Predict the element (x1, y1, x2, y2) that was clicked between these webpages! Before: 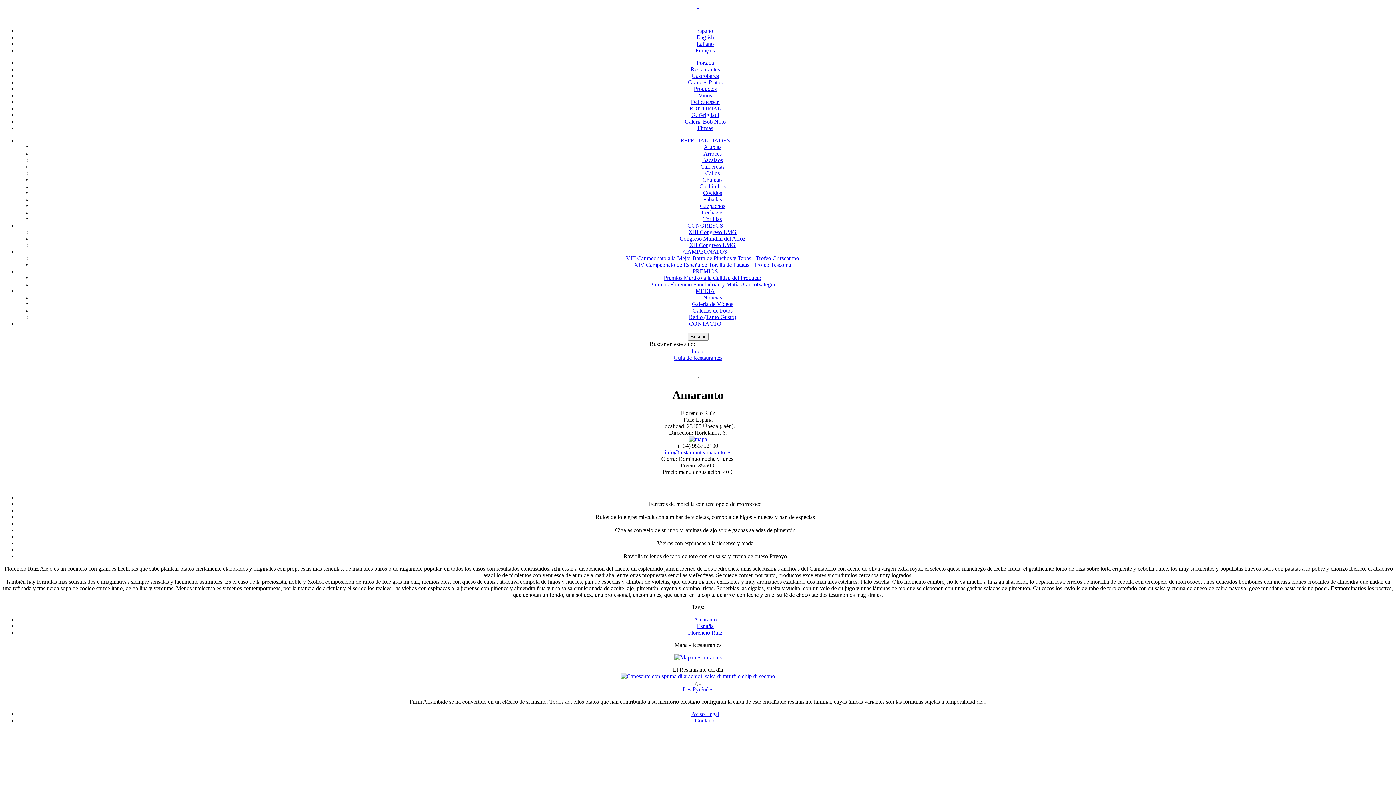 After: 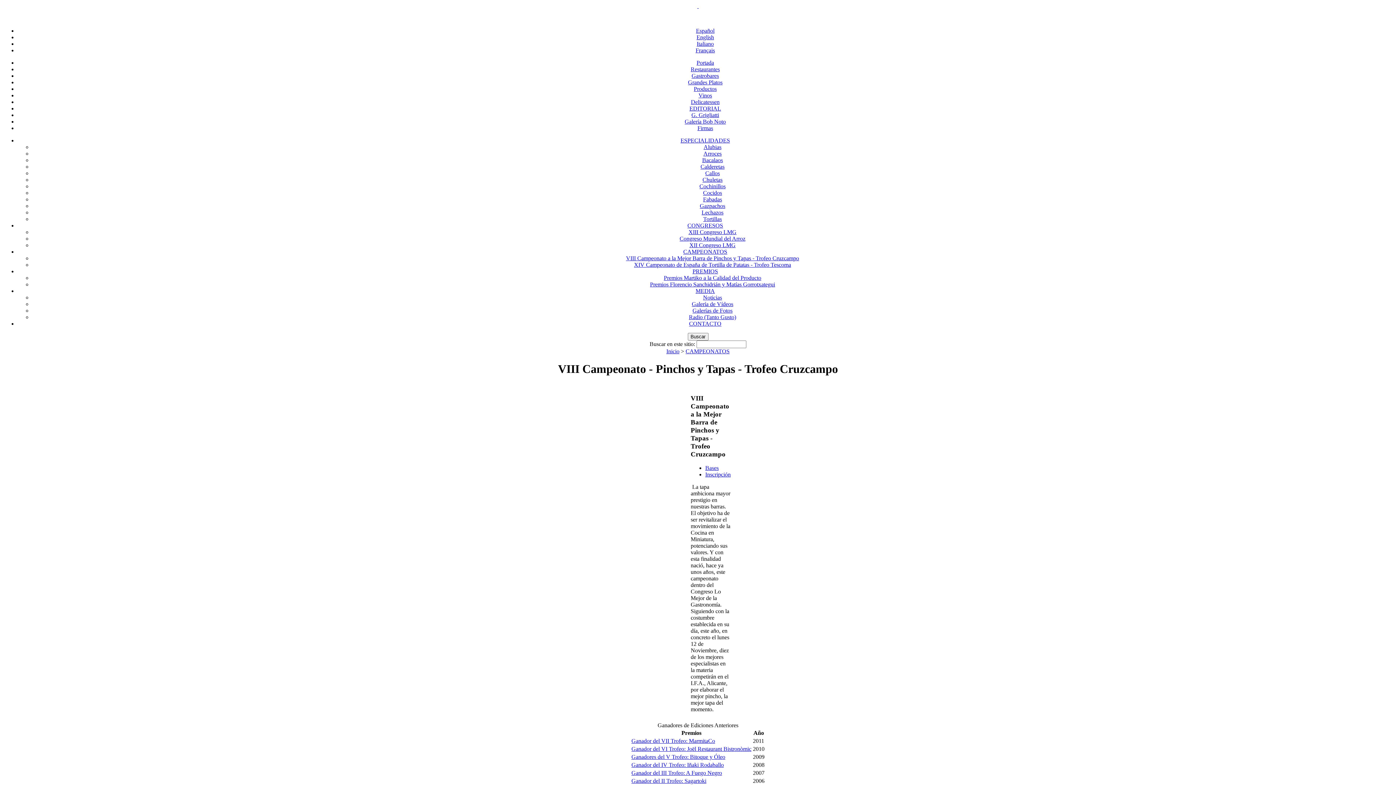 Action: label: VIII Campeonato a la Mejor Barra de Pinchos y Tapas - Trofeo Cruzcampo bbox: (626, 255, 799, 261)